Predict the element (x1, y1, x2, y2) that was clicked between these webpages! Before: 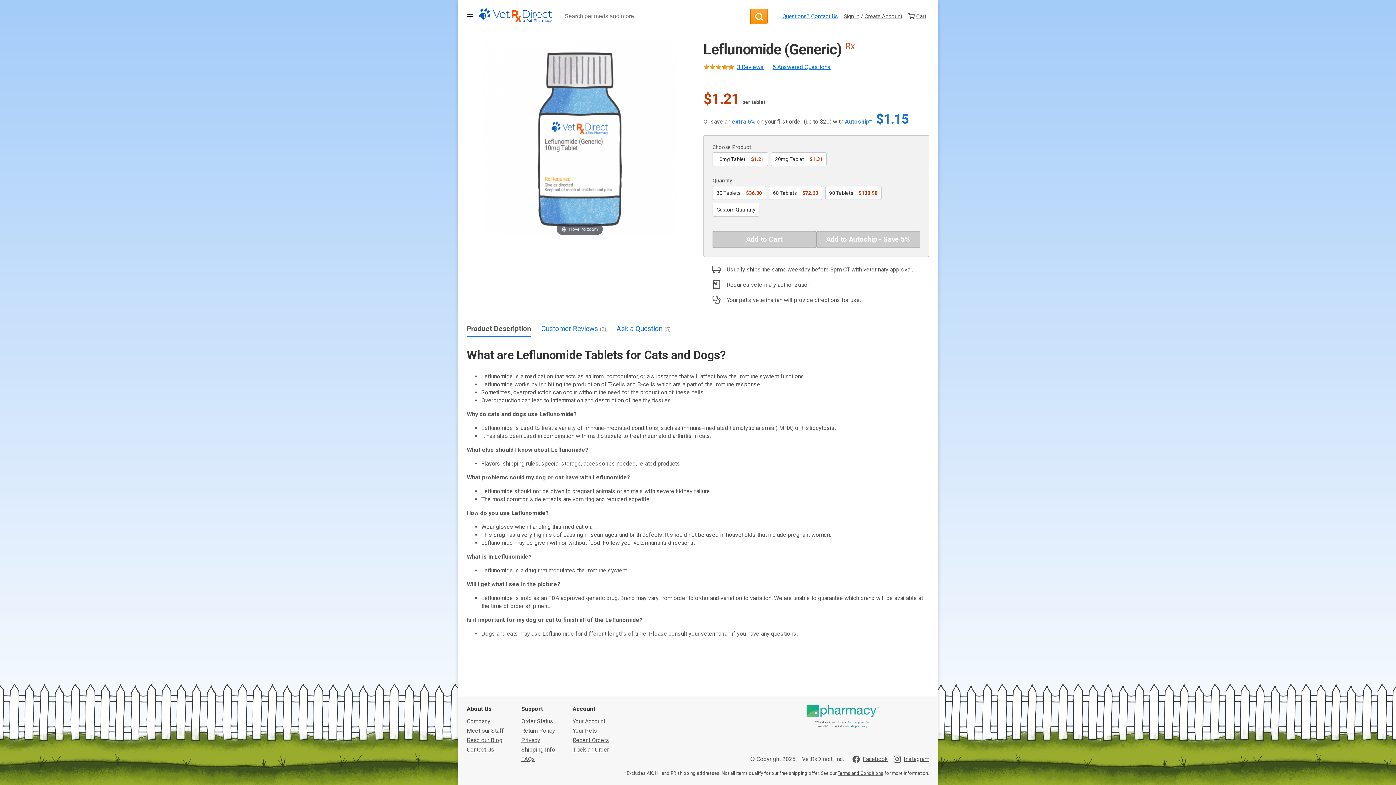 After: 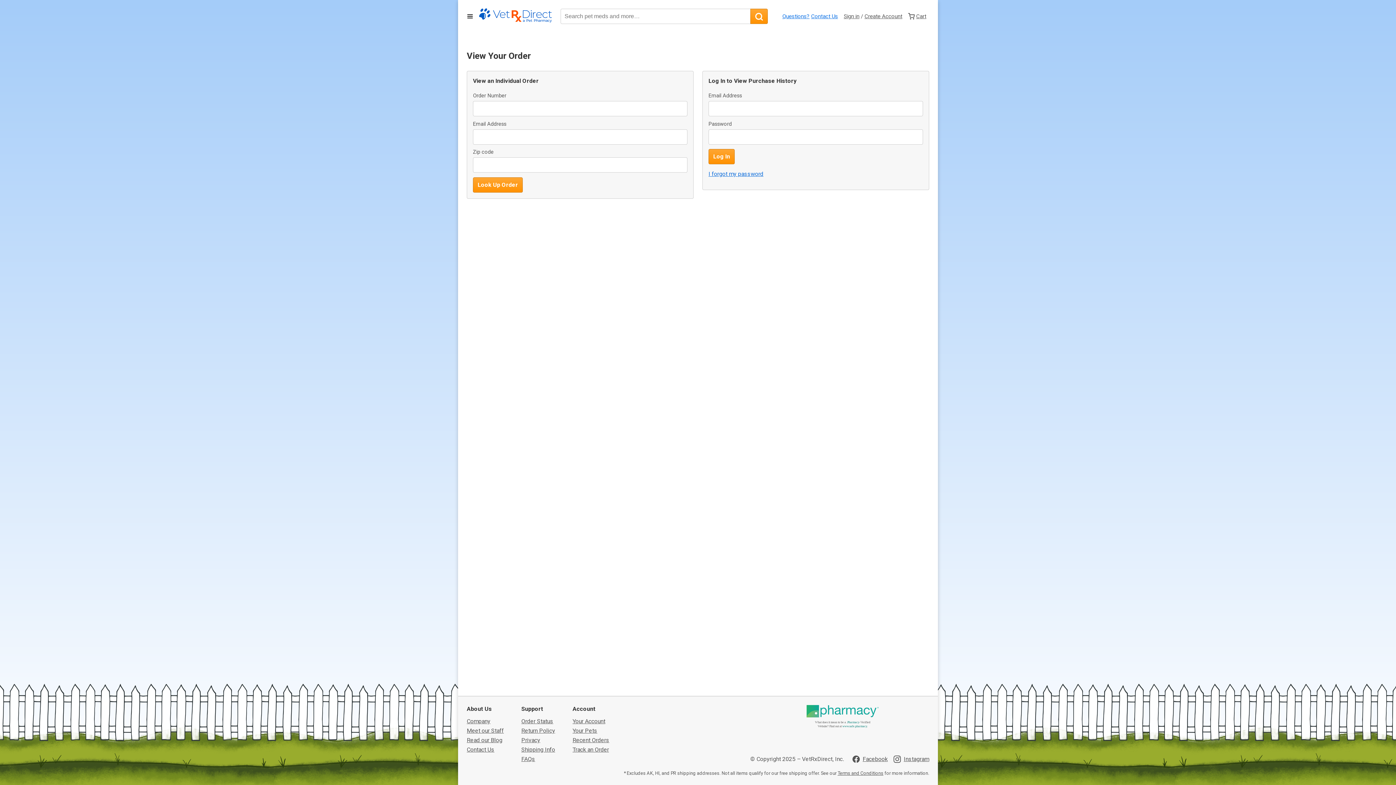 Action: label: Track an Order bbox: (572, 746, 609, 753)